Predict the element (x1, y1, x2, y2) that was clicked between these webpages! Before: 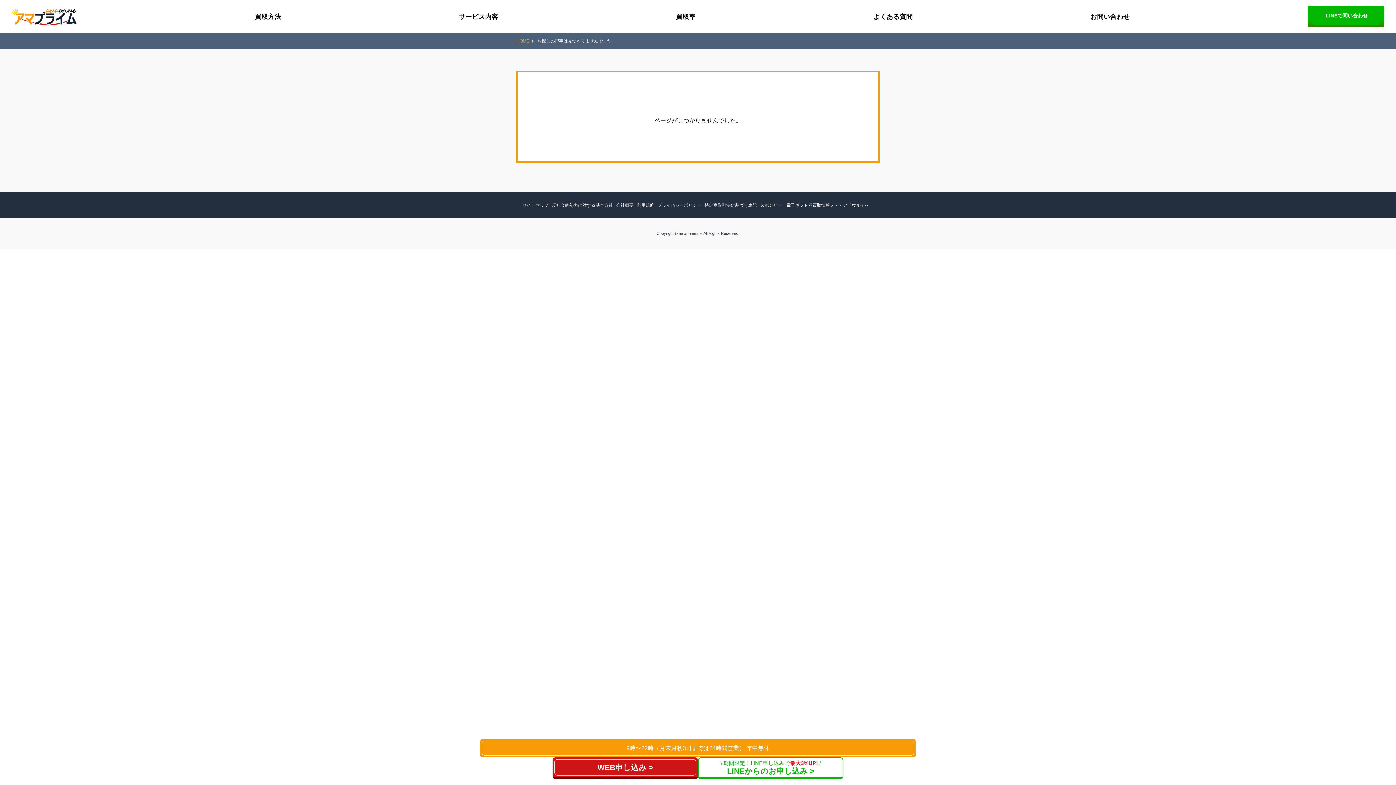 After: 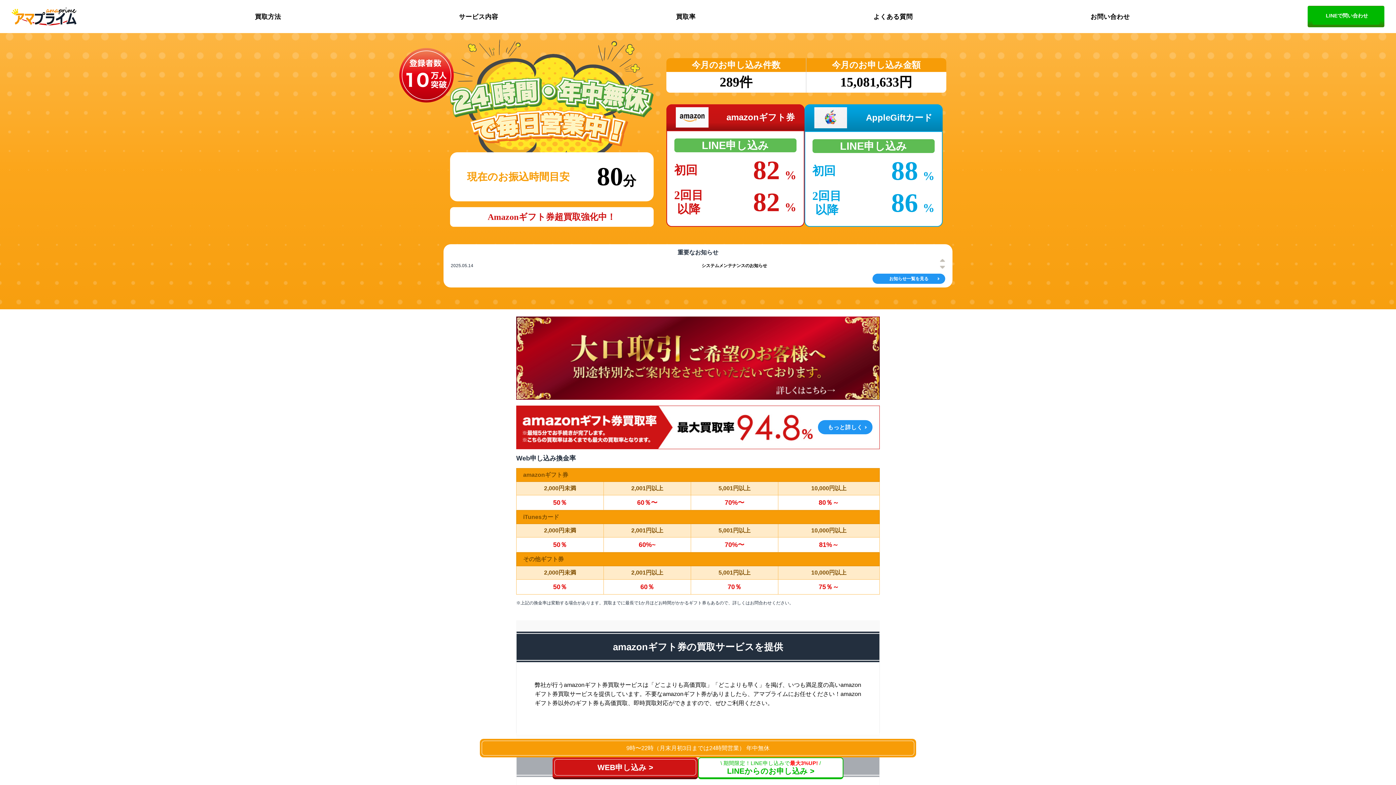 Action: bbox: (678, 231, 702, 235) label: amaprime.net